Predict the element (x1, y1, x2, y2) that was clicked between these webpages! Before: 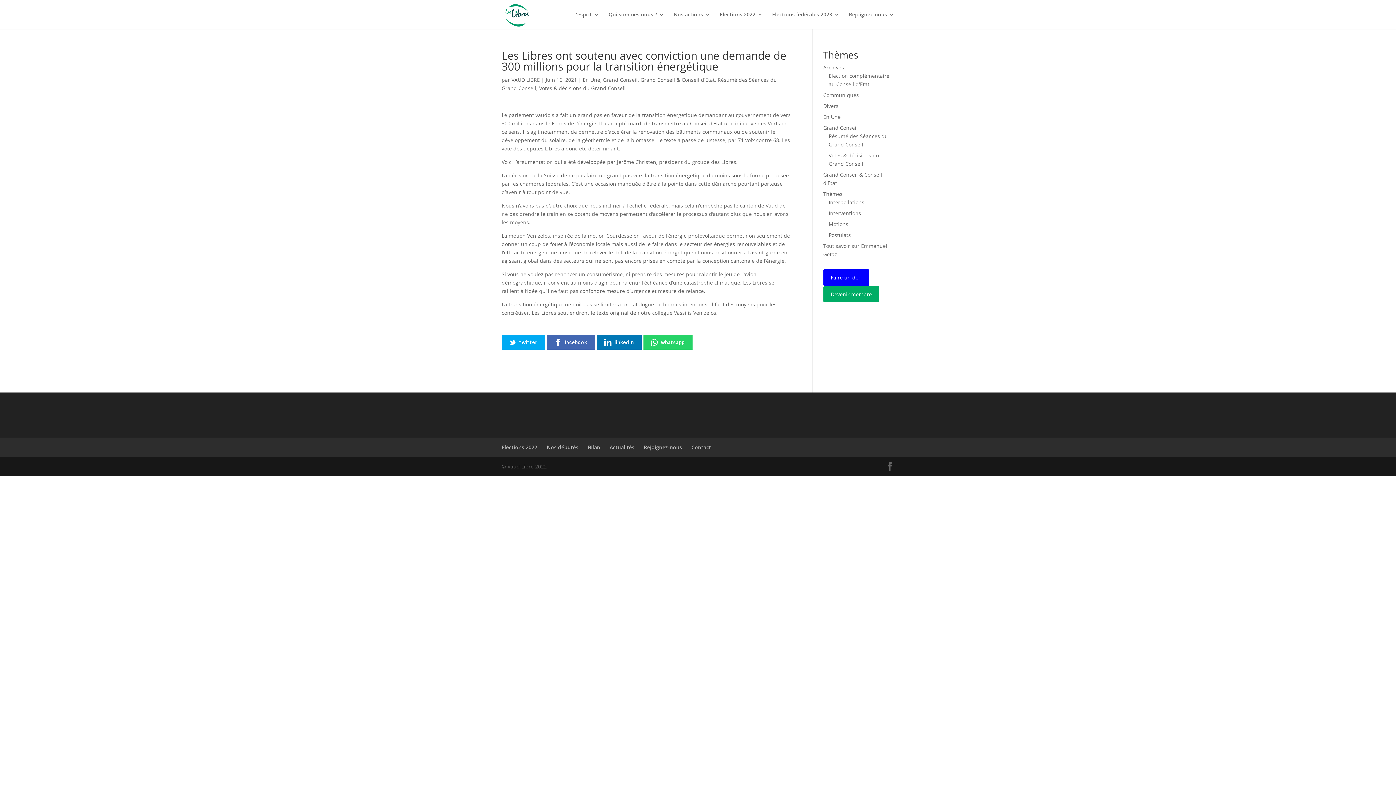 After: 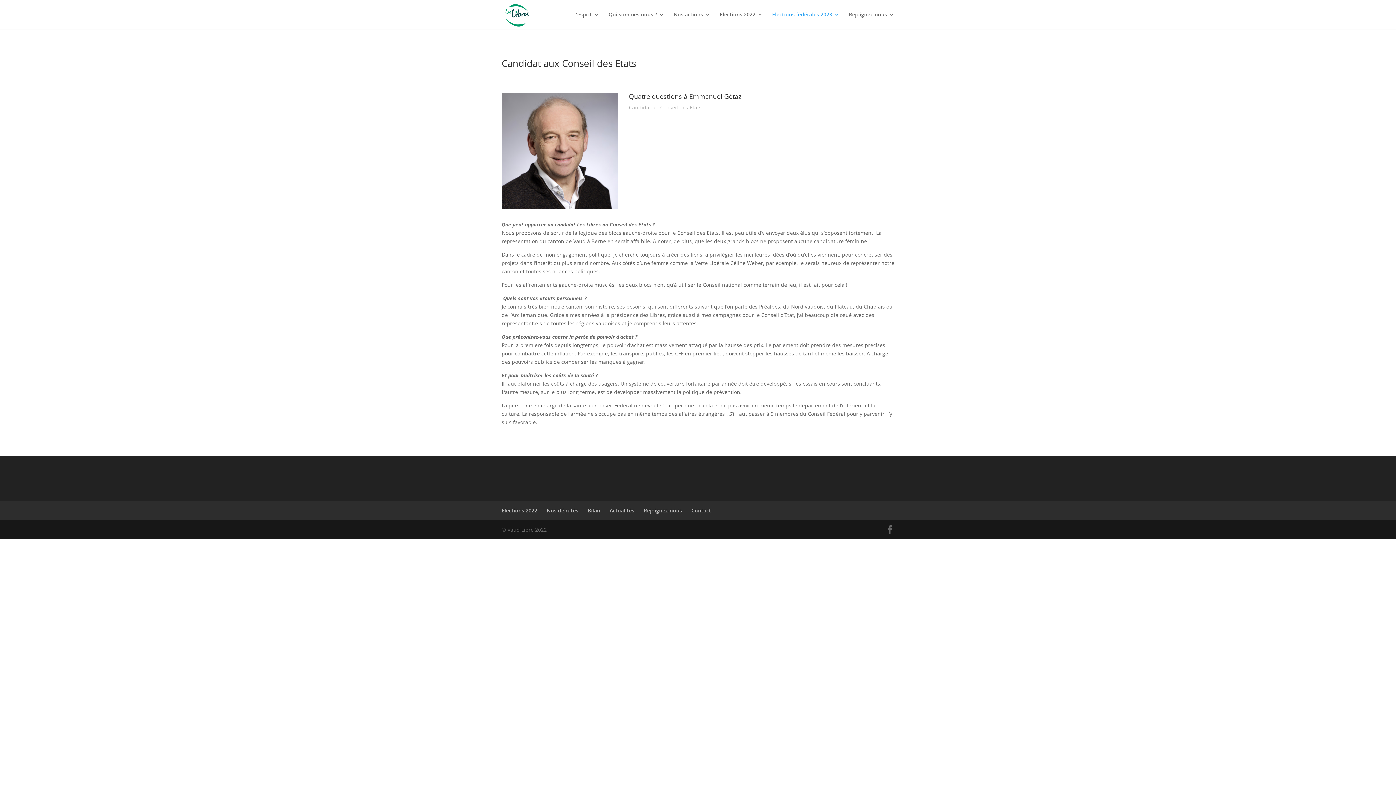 Action: label: Elections fédérales 2023 bbox: (772, 12, 839, 29)